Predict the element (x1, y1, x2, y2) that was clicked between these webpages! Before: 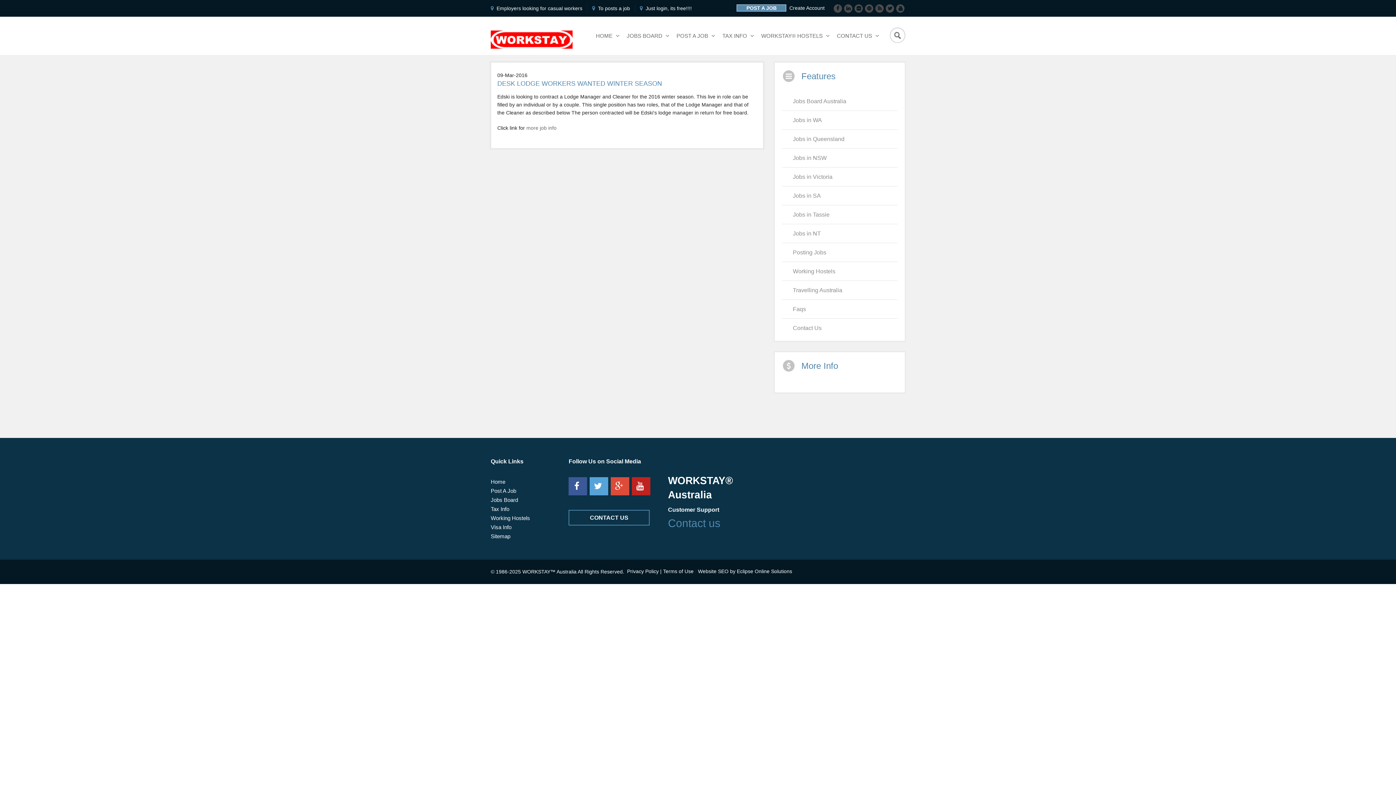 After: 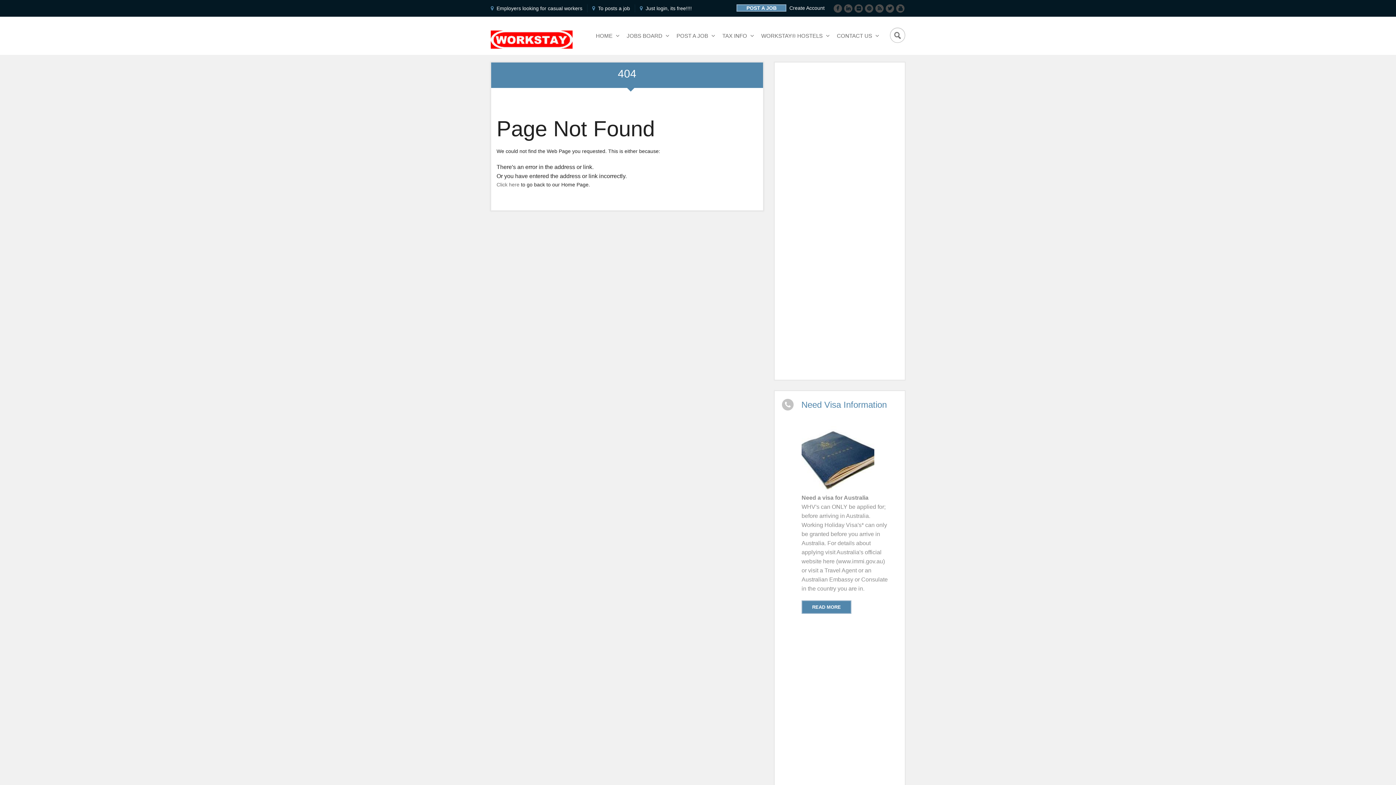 Action: label: Faqs bbox: (782, 300, 897, 318)